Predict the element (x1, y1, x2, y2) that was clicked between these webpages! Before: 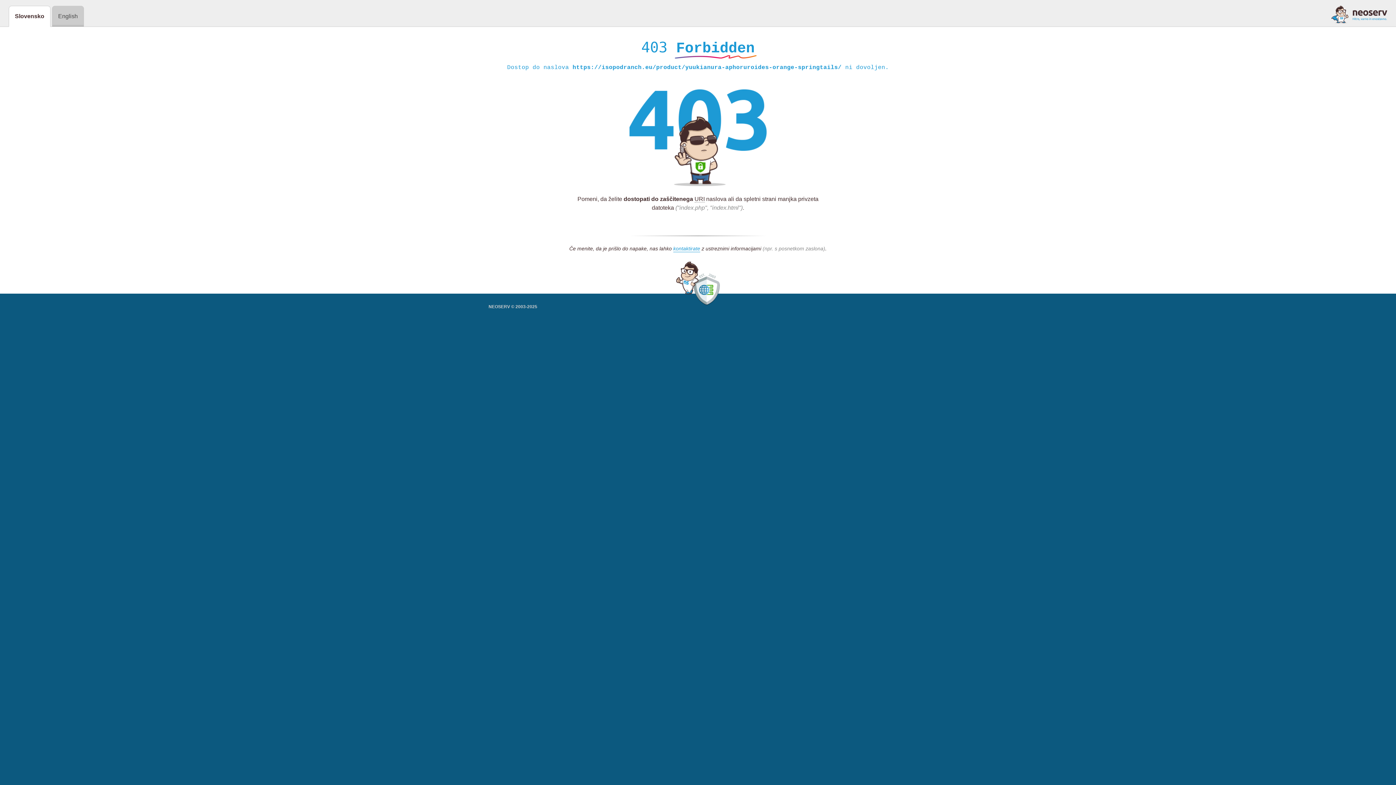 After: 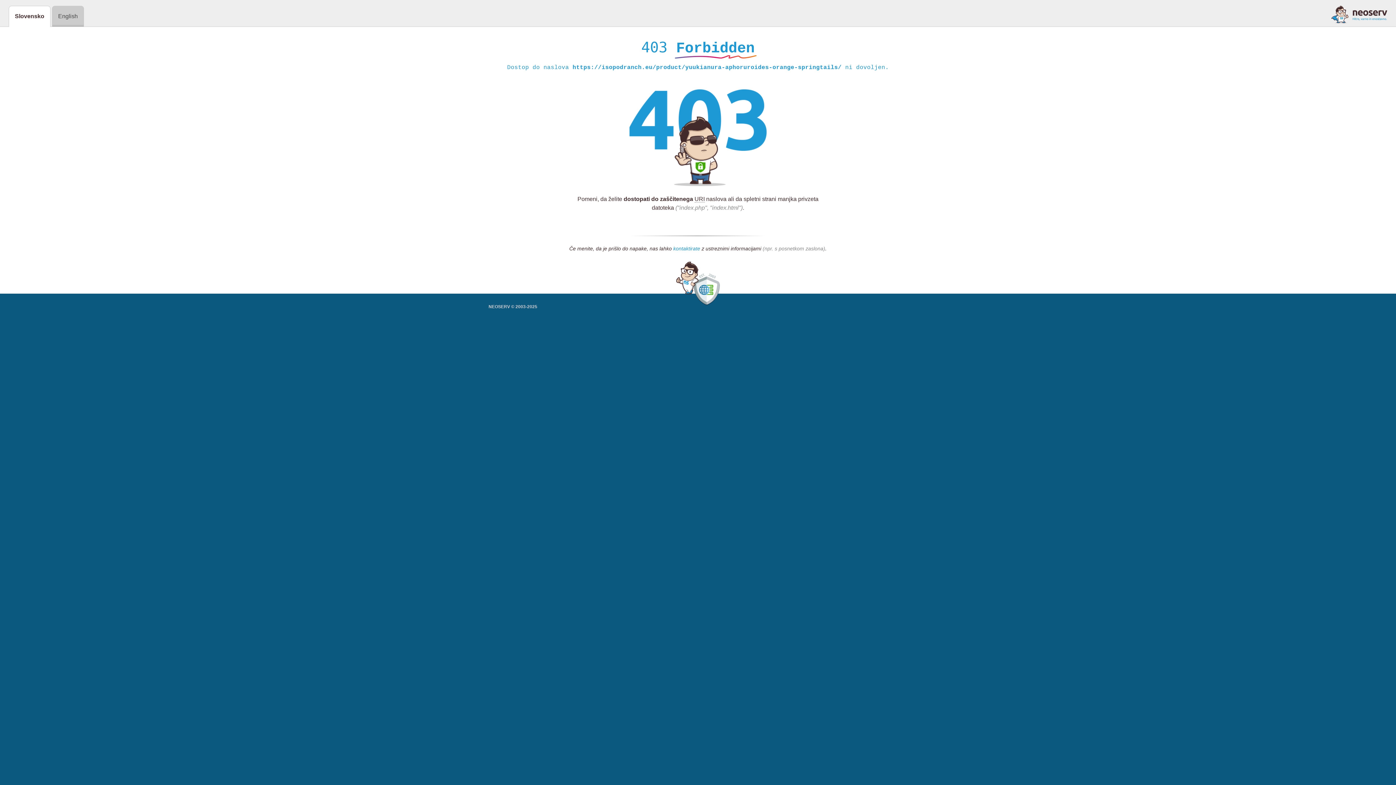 Action: label: kontaktirate bbox: (673, 245, 700, 252)